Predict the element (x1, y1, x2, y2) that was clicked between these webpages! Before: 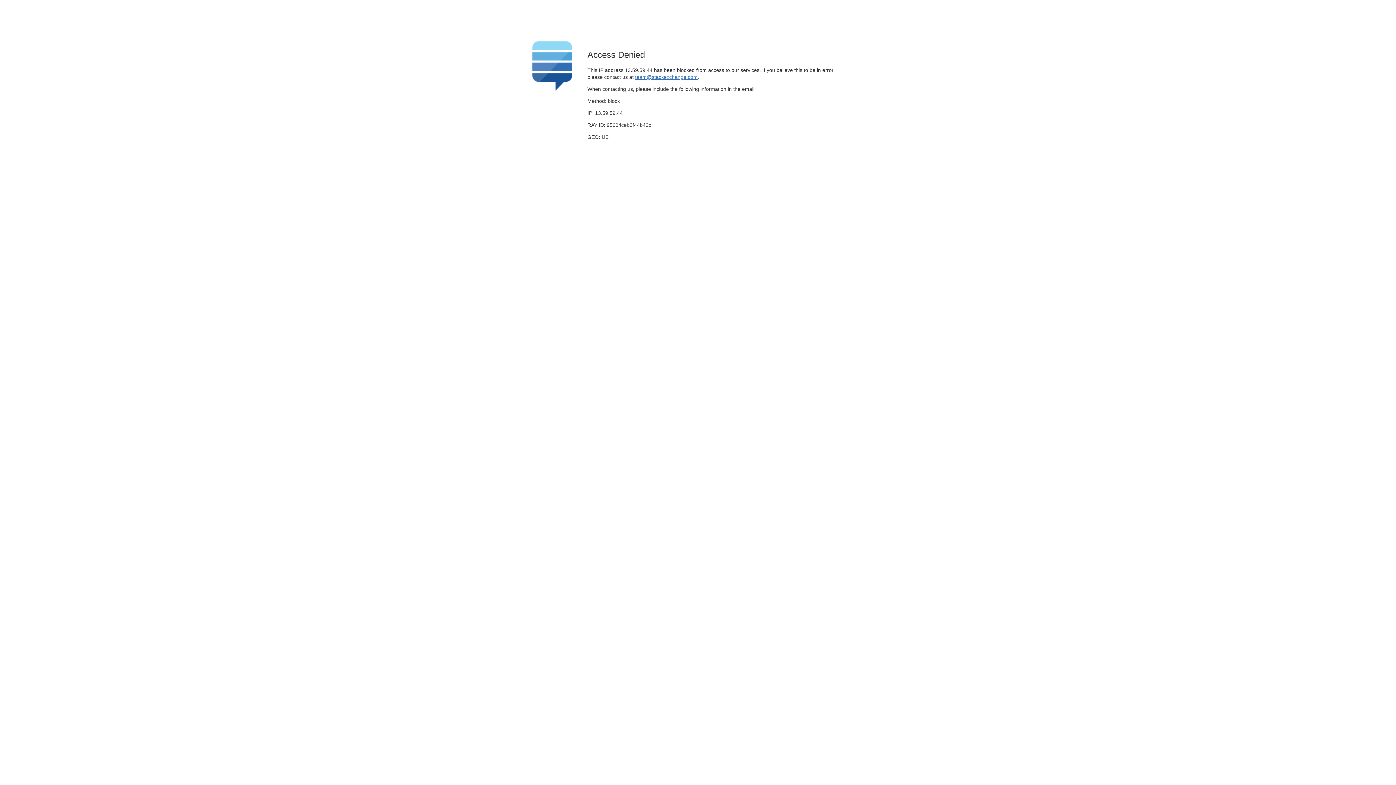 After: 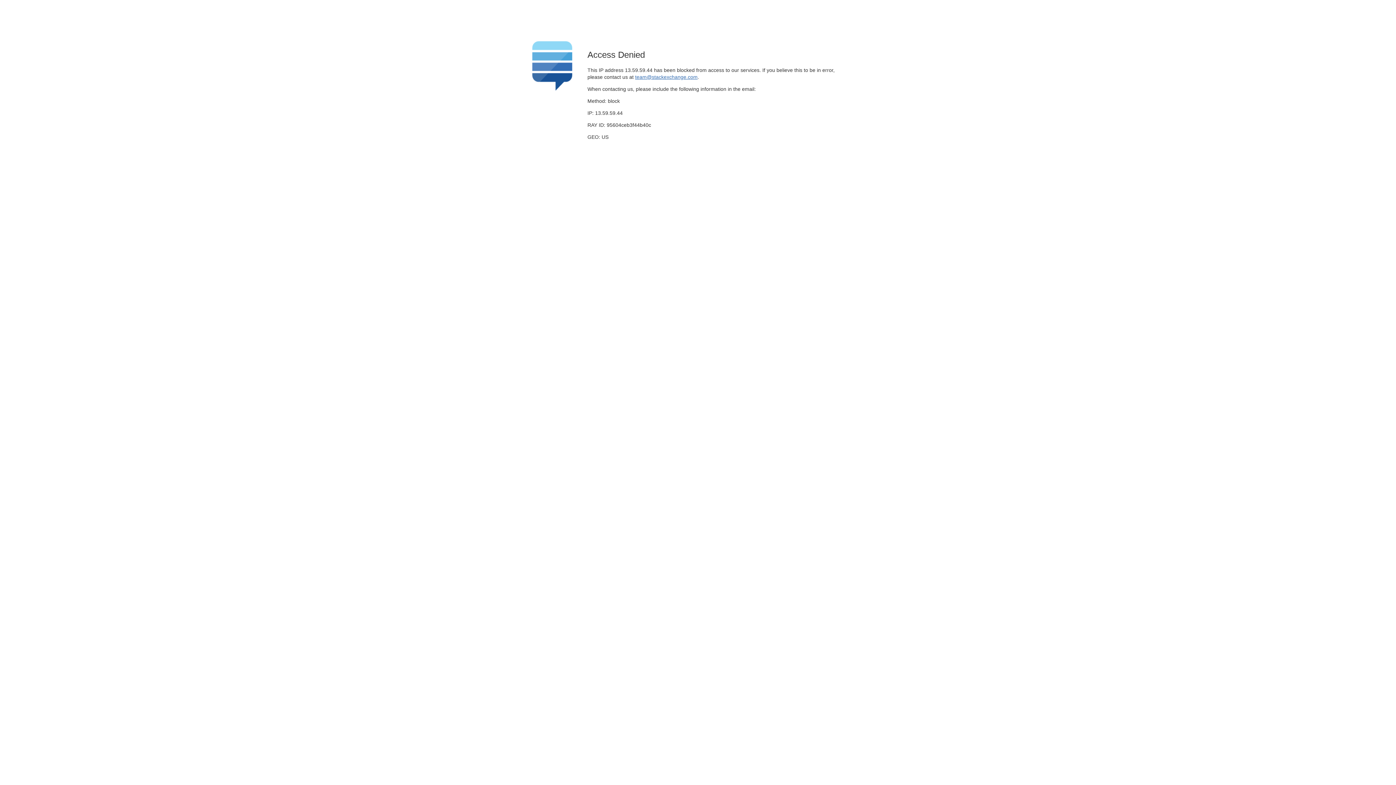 Action: label: team@stackexchange.com bbox: (635, 74, 697, 79)